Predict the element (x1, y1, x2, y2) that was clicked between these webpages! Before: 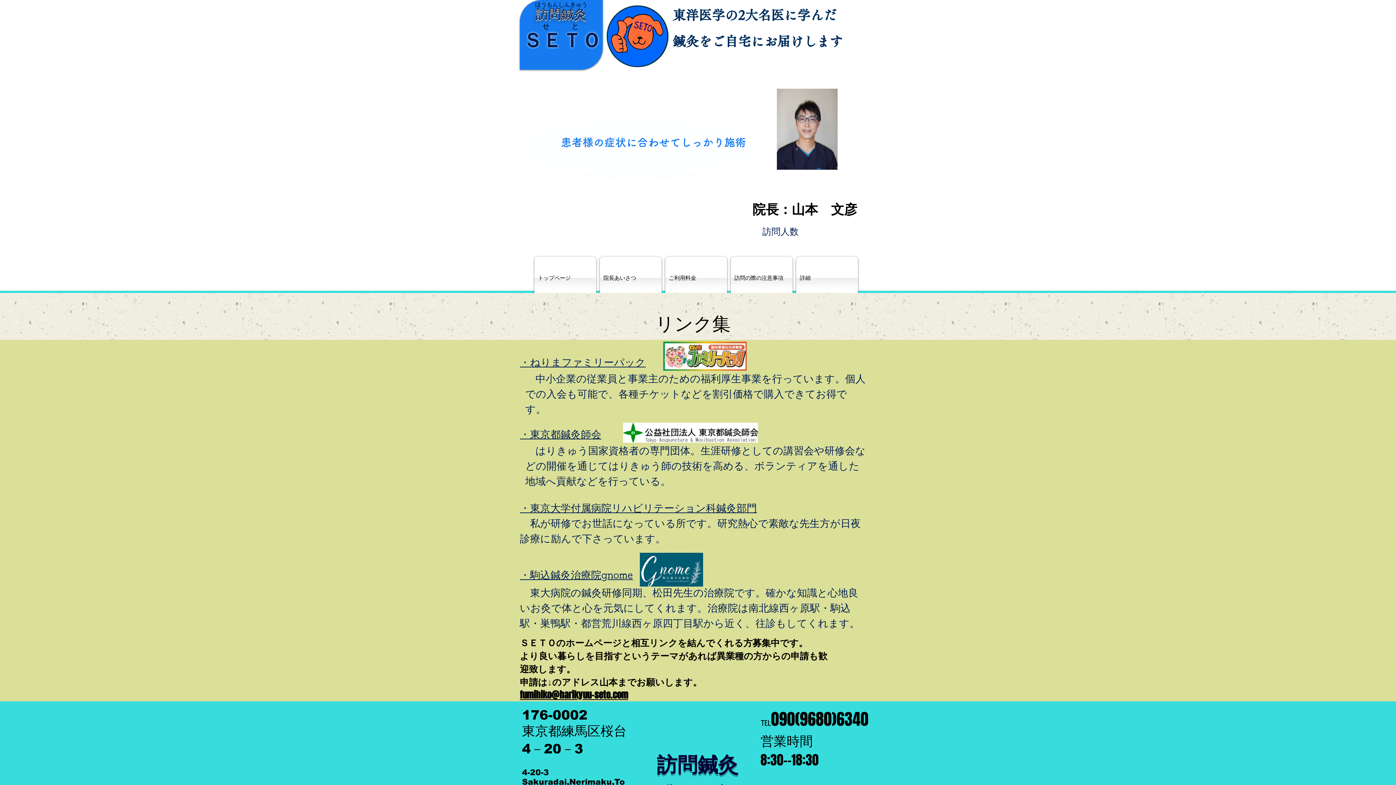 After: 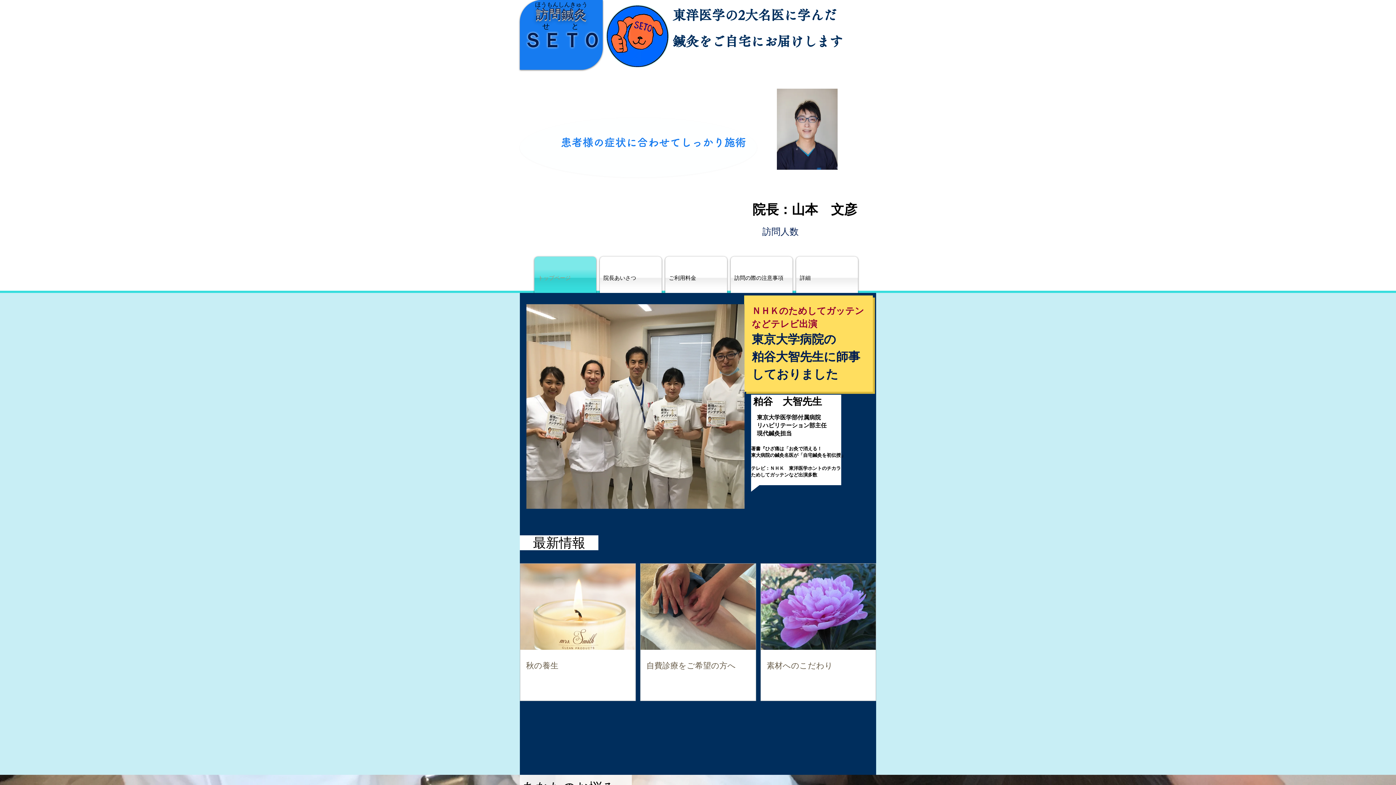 Action: bbox: (532, 256, 598, 299) label: トップページ